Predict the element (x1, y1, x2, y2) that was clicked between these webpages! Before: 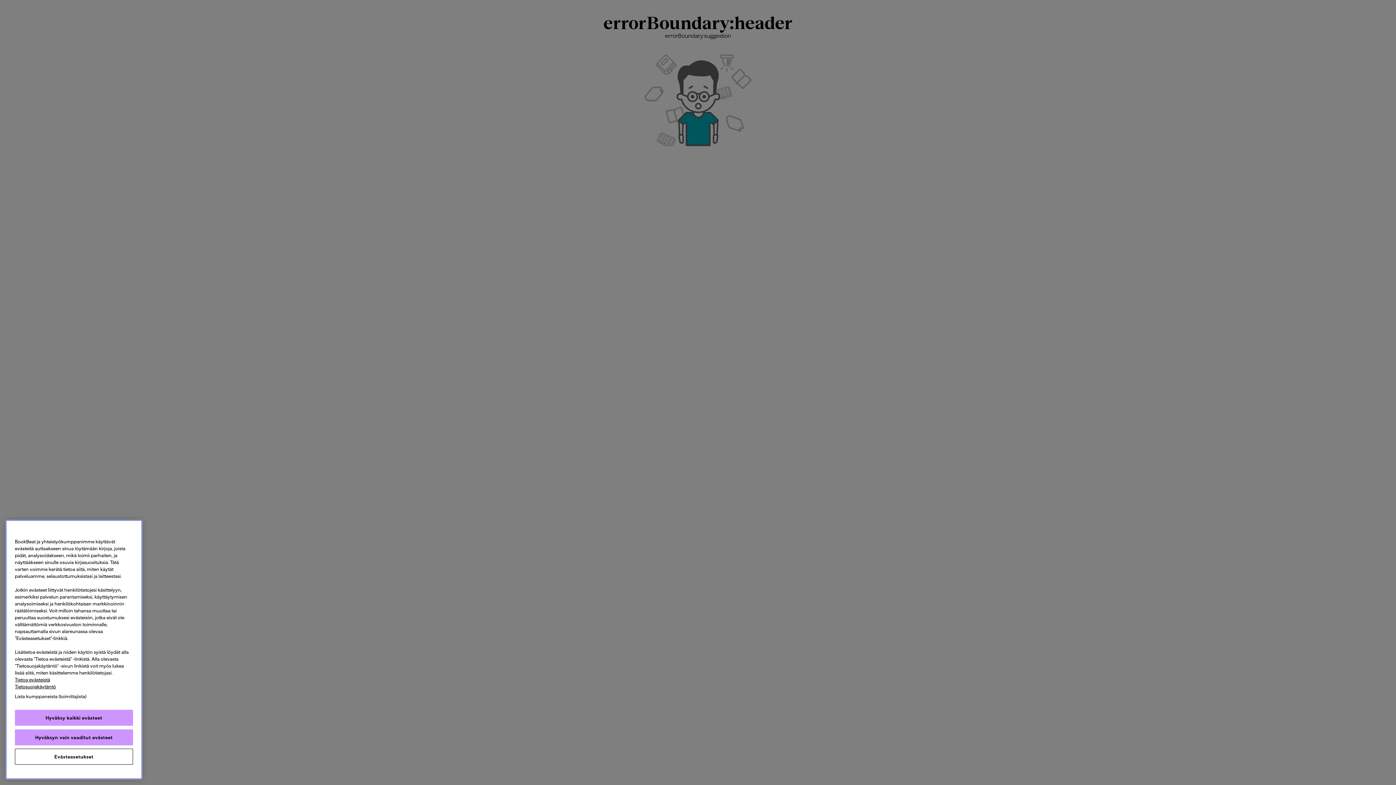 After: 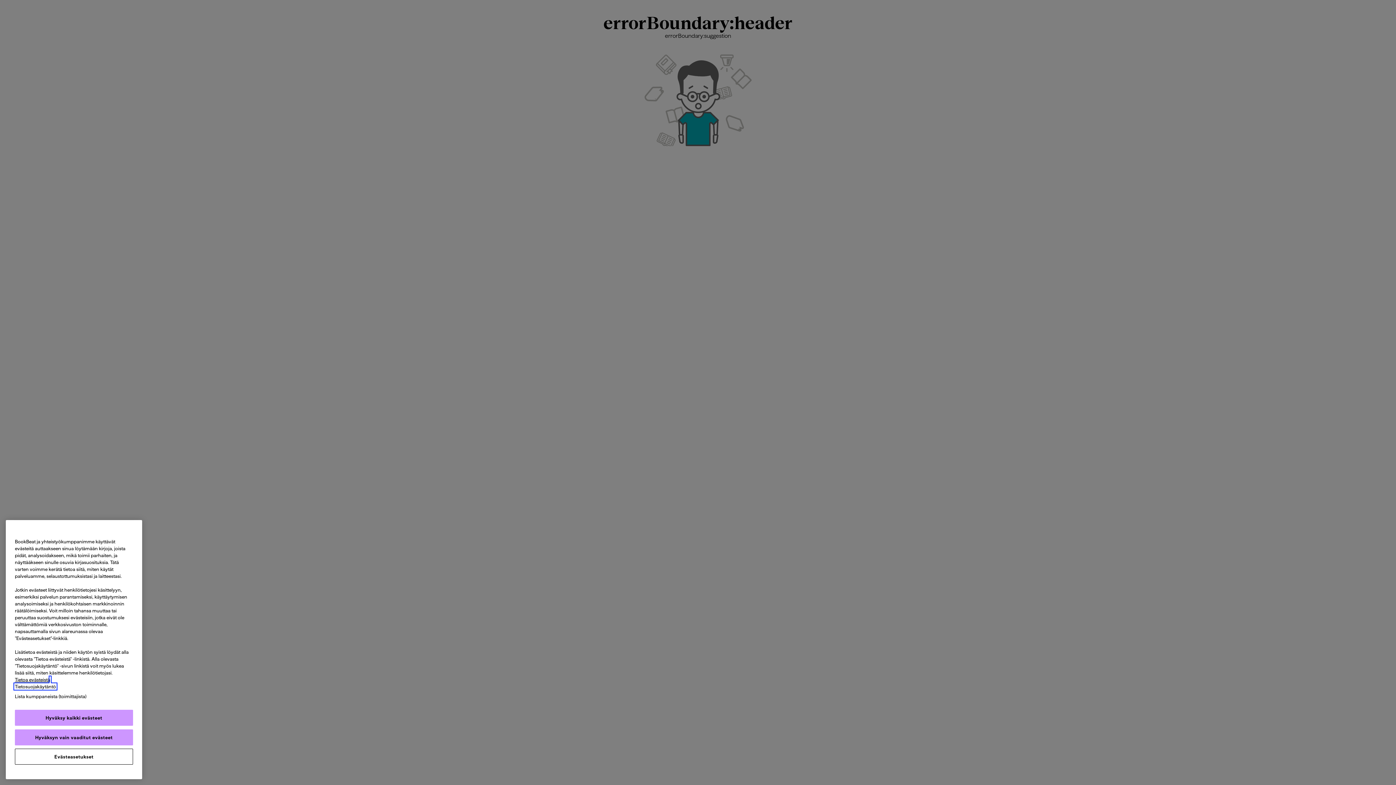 Action: label: Tietosuojakäytäntö, avautuu uuteen välilehteen bbox: (14, 684, 56, 689)